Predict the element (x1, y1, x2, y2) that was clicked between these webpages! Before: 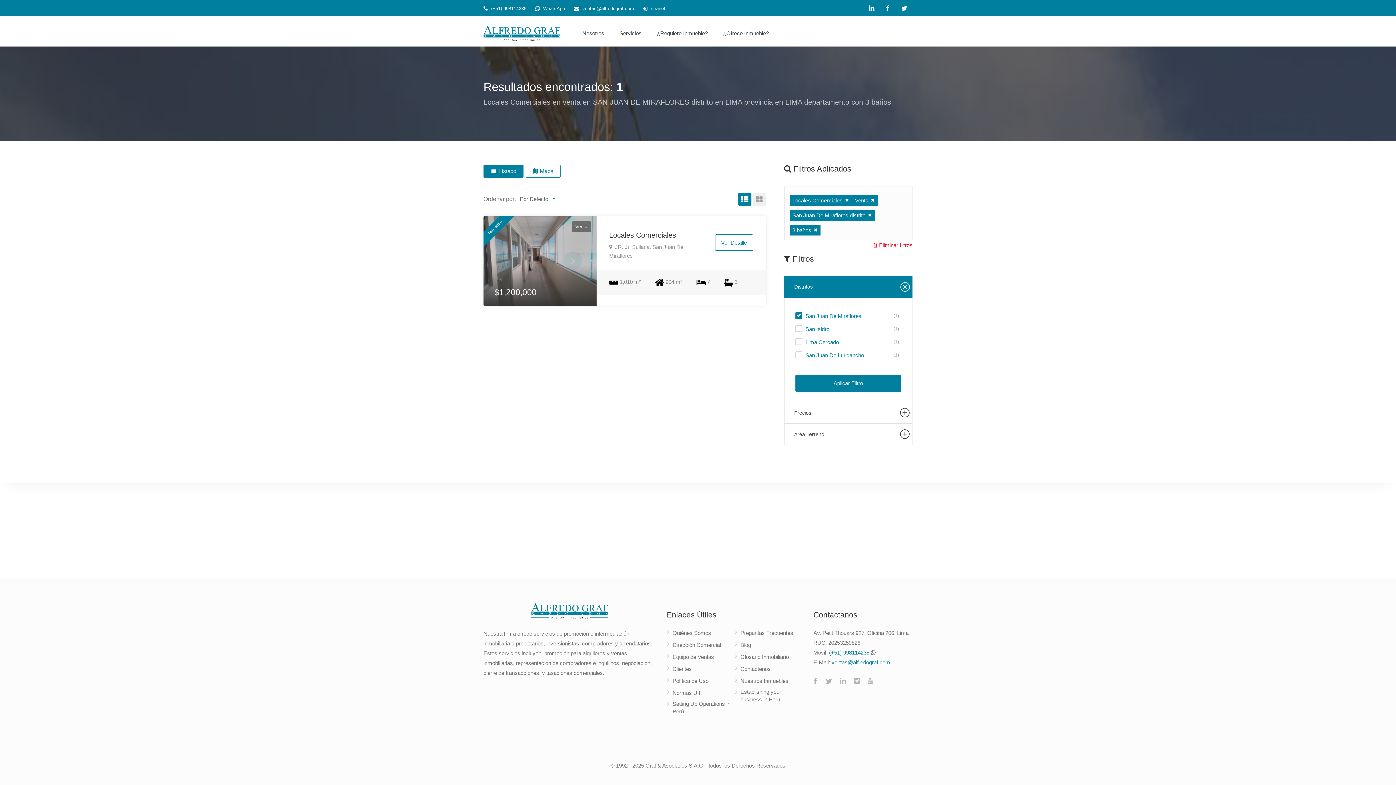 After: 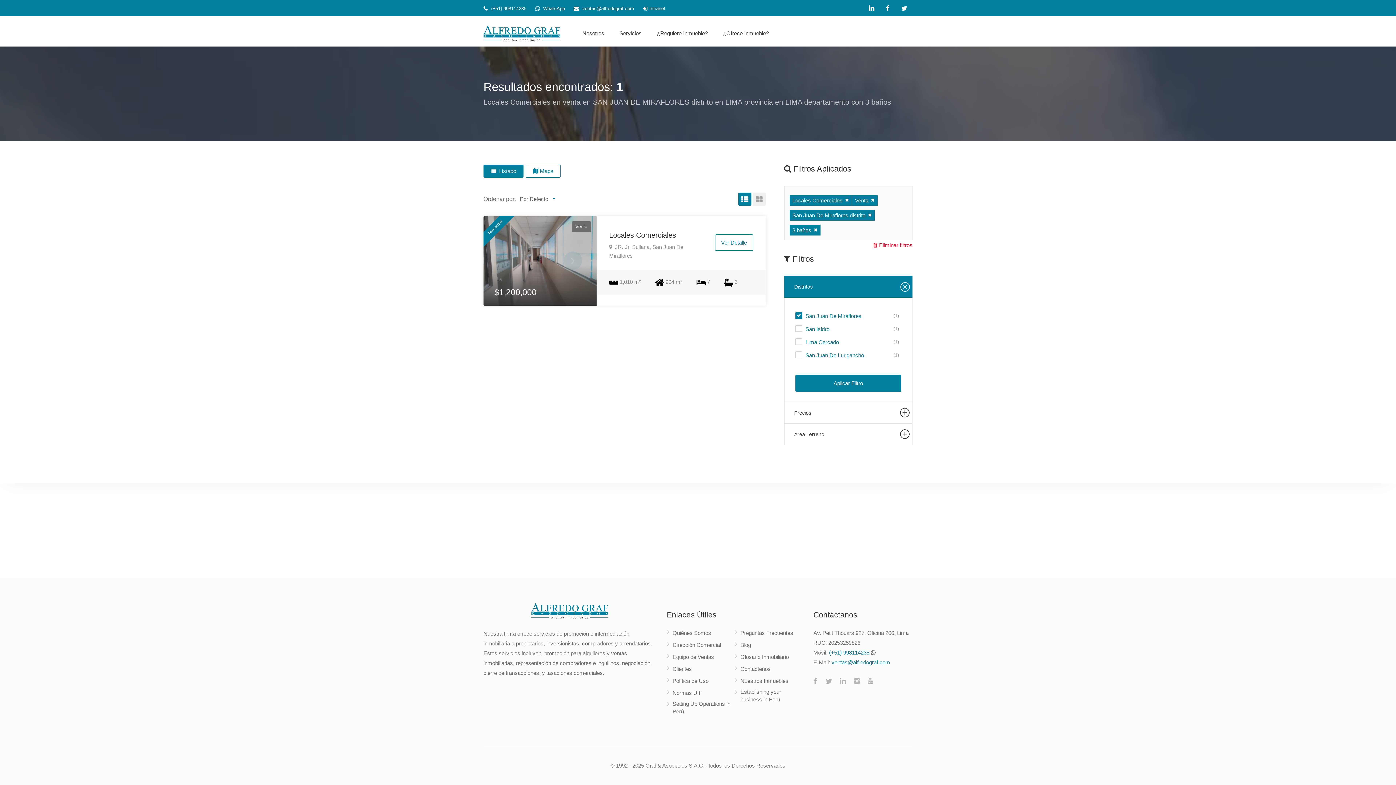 Action: bbox: (805, 313, 861, 319) label: San Juan De Miraflores